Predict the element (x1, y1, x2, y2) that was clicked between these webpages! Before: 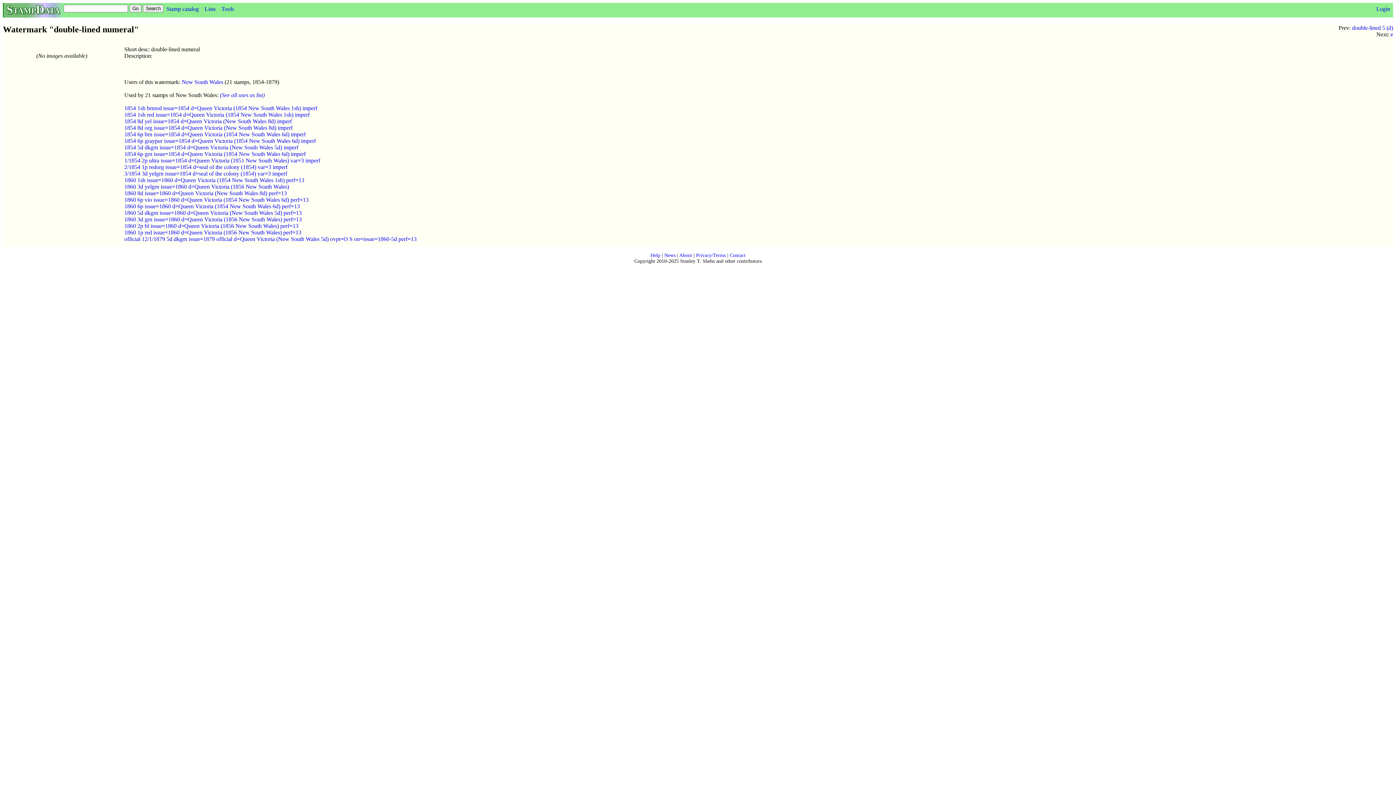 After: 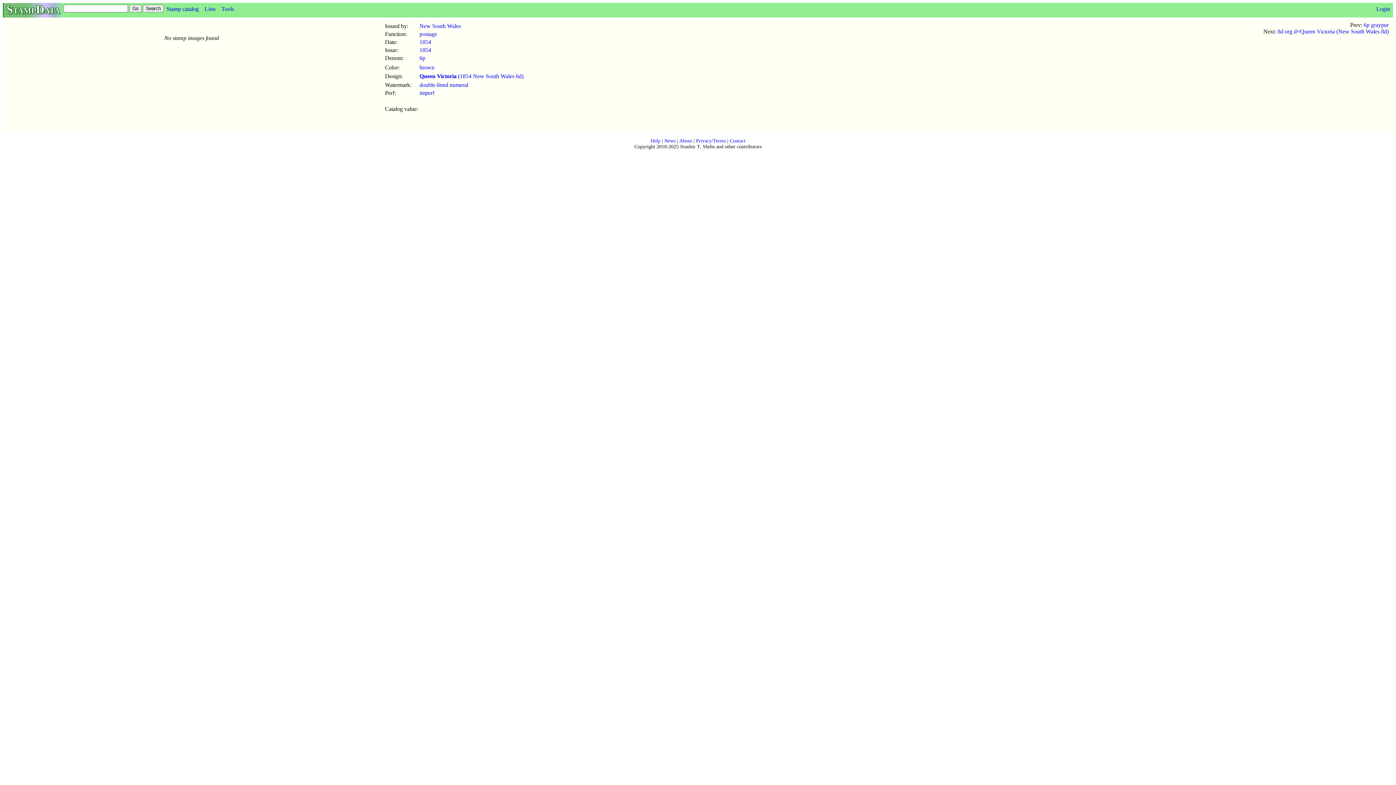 Action: bbox: (124, 131, 305, 137) label: 1854 6p brn issue=1854 d=Queen Victoria (1854 New South Wales 6d) imperf